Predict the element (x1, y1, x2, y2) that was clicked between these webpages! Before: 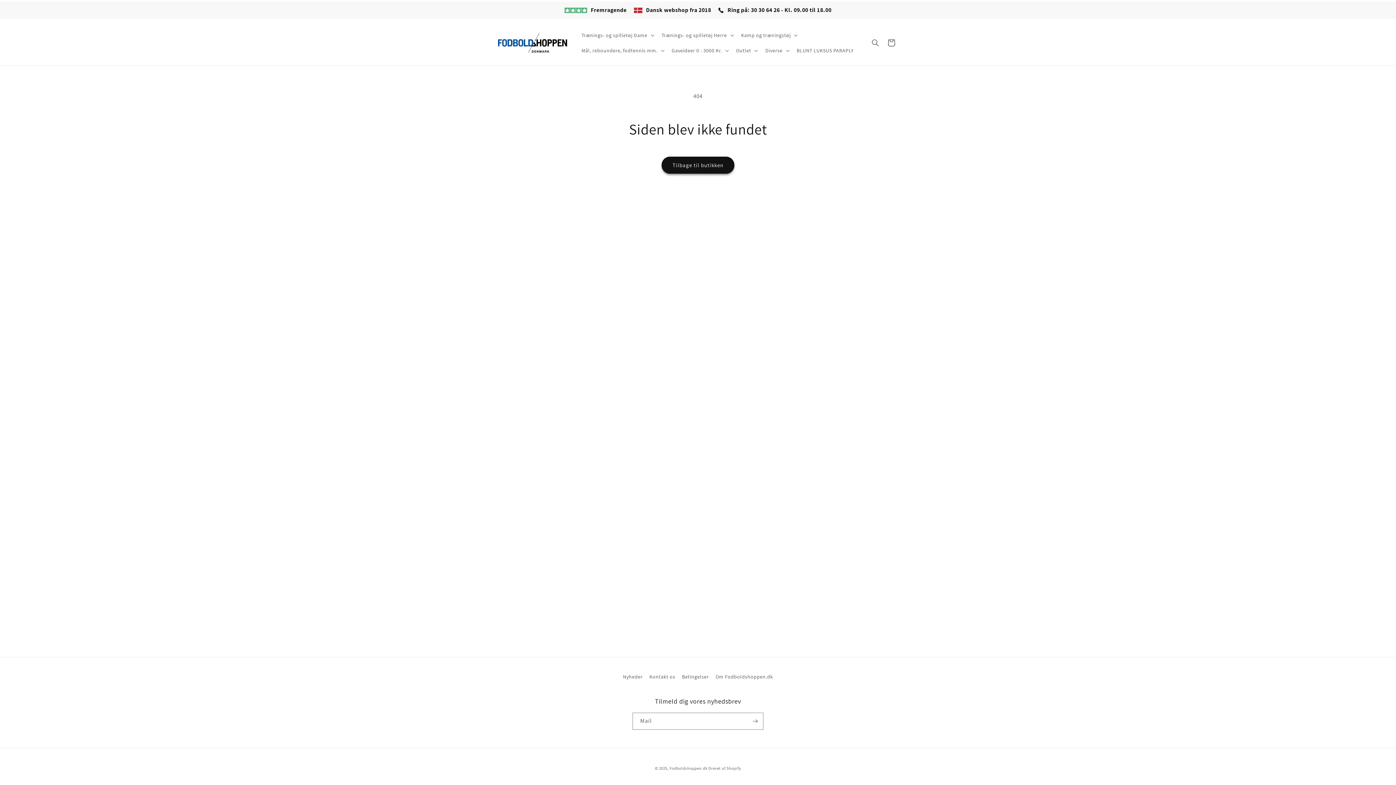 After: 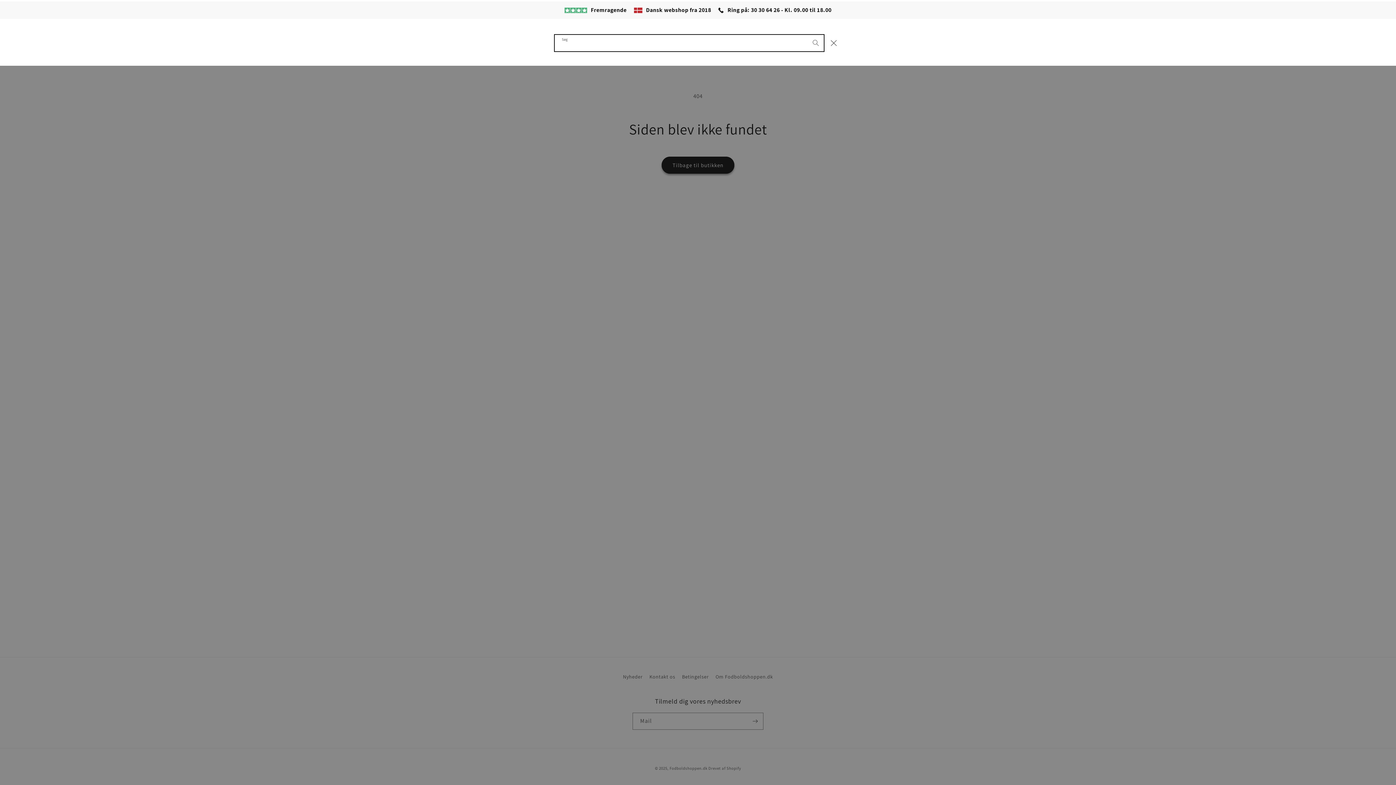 Action: bbox: (867, 34, 883, 50) label: Søg